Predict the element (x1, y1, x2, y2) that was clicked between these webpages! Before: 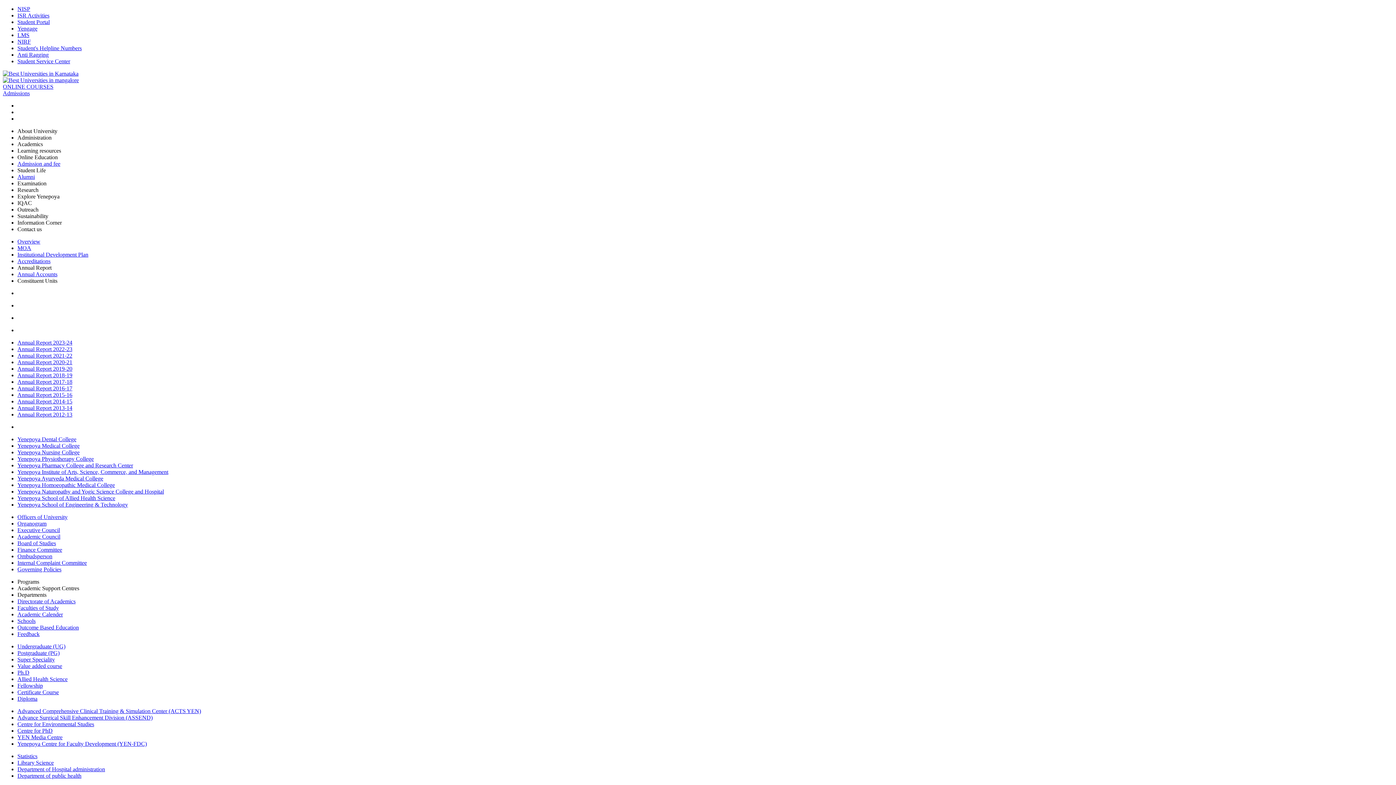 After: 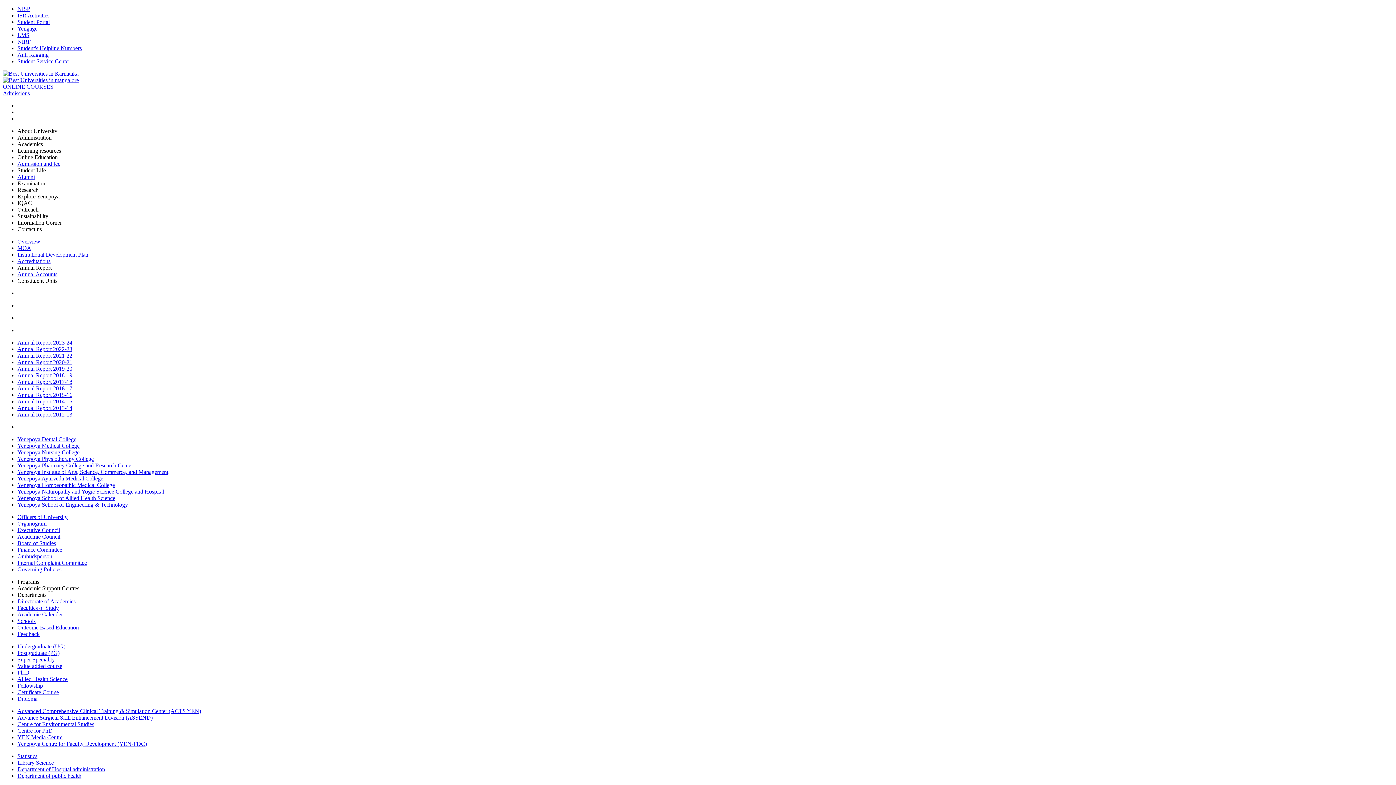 Action: bbox: (2, 90, 29, 96) label: Admissions